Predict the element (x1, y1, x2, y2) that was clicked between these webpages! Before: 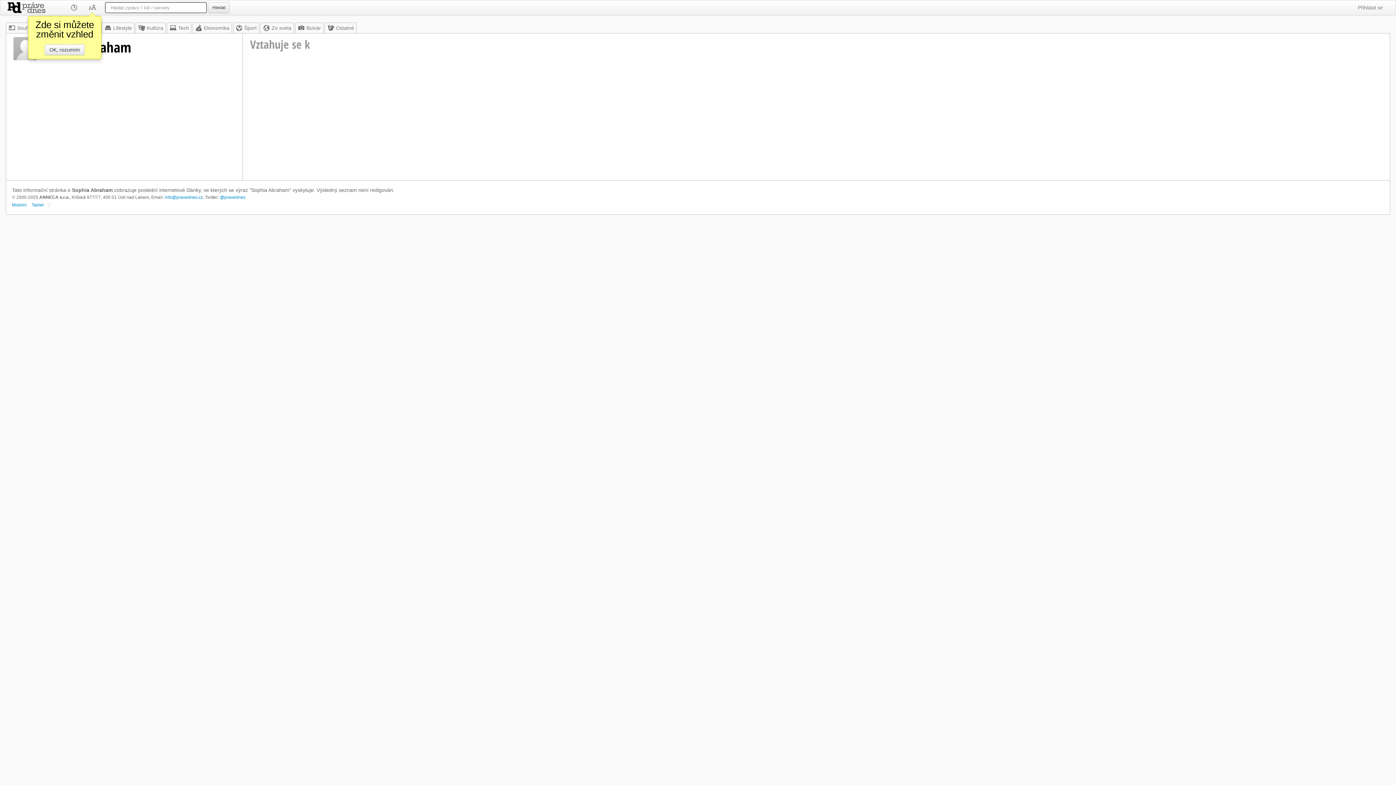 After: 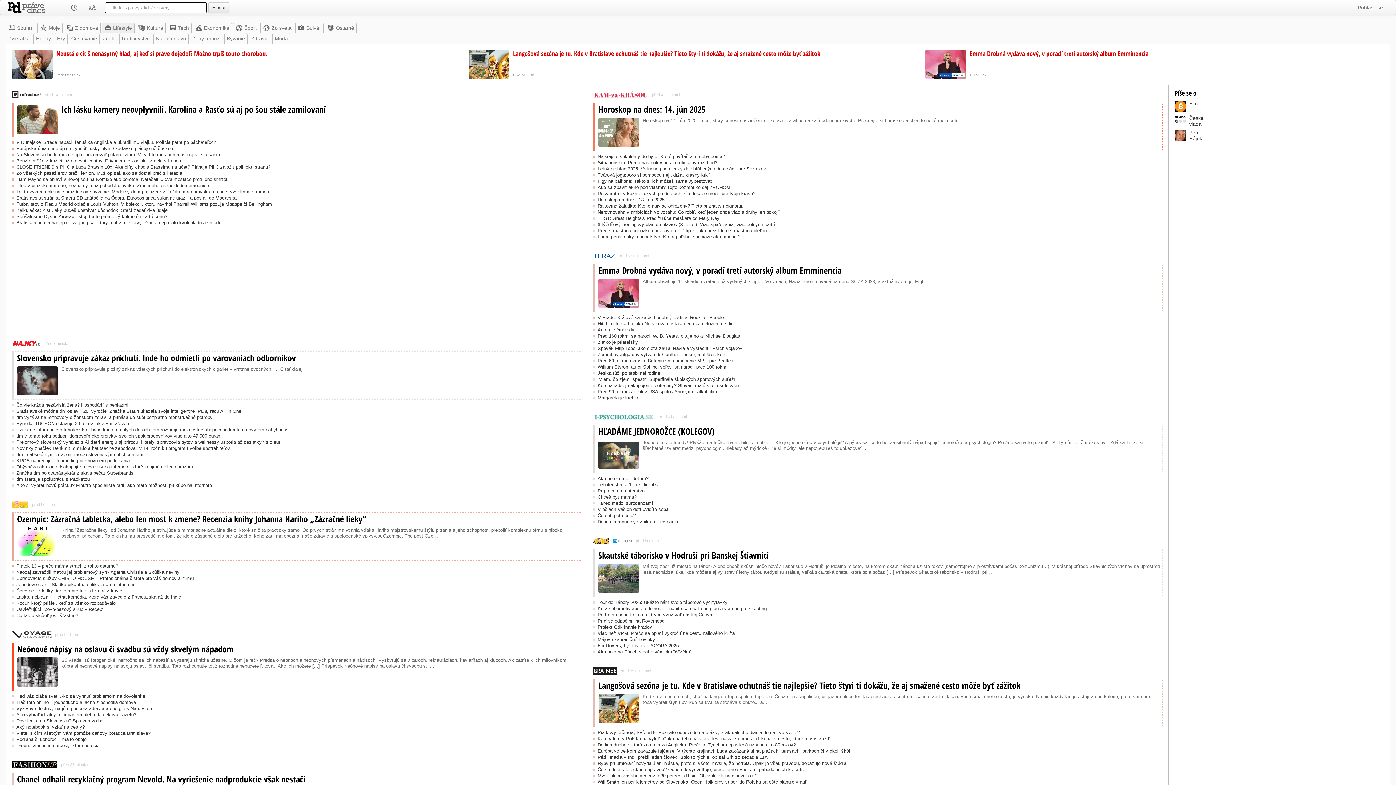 Action: label: Lifestyle bbox: (101, 22, 134, 33)